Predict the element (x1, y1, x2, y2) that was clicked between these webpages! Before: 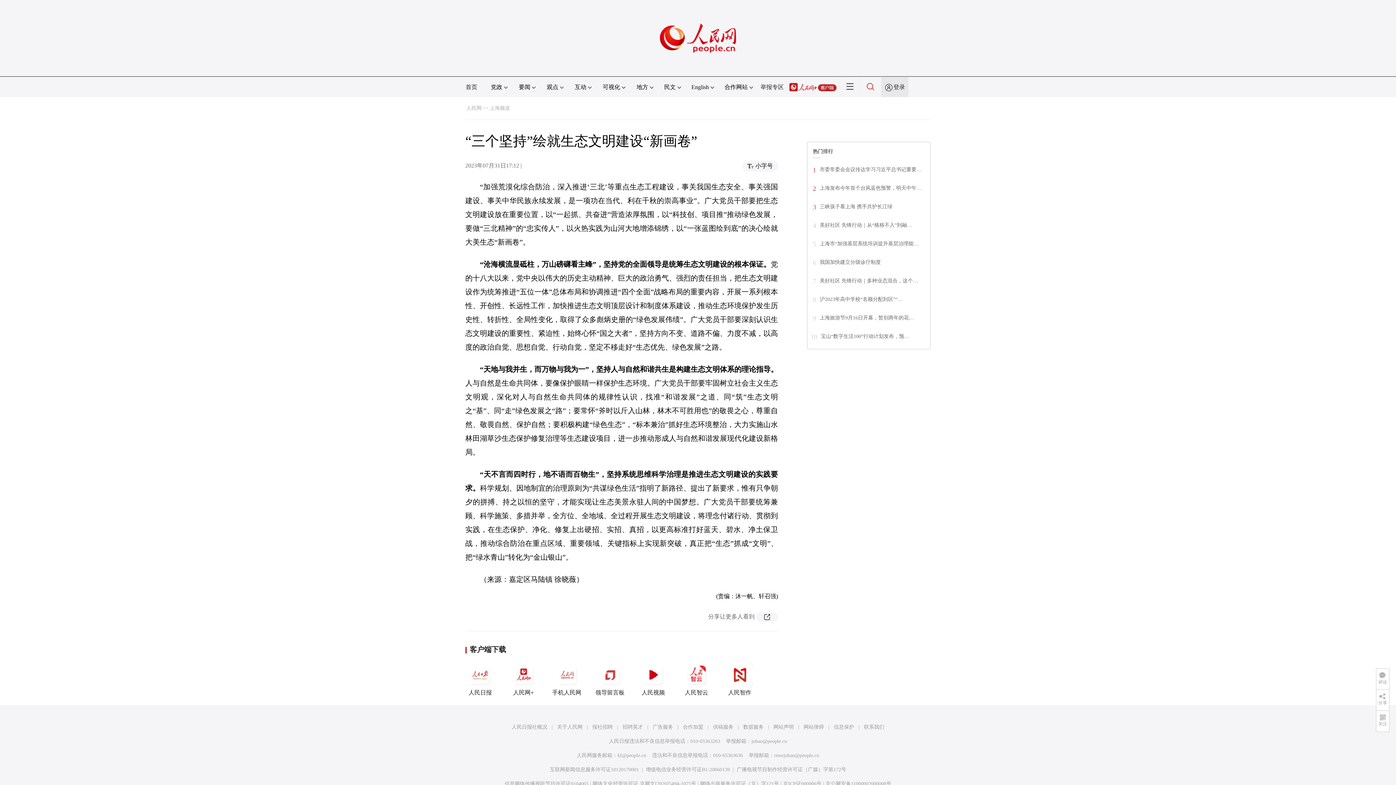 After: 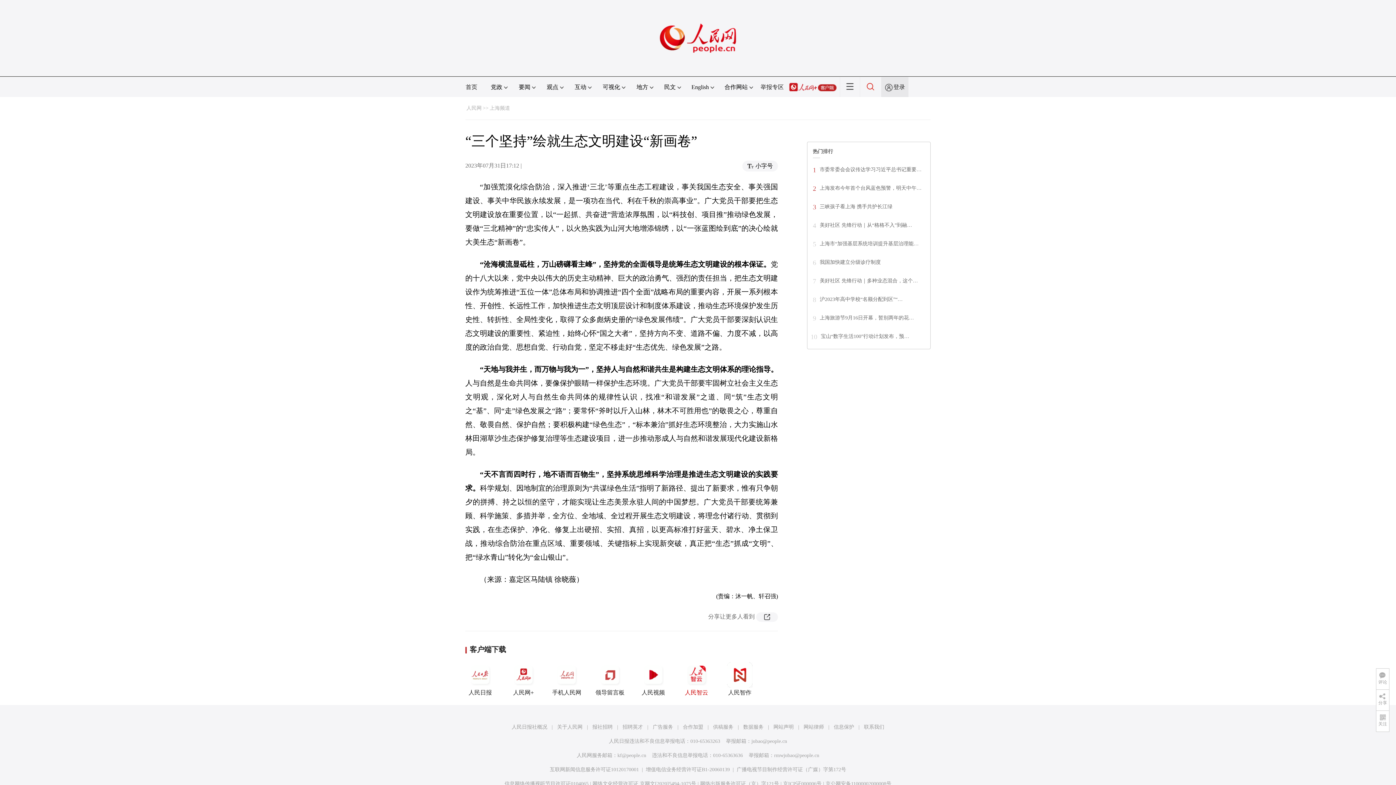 Action: label: 人民智云 bbox: (681, 662, 711, 696)